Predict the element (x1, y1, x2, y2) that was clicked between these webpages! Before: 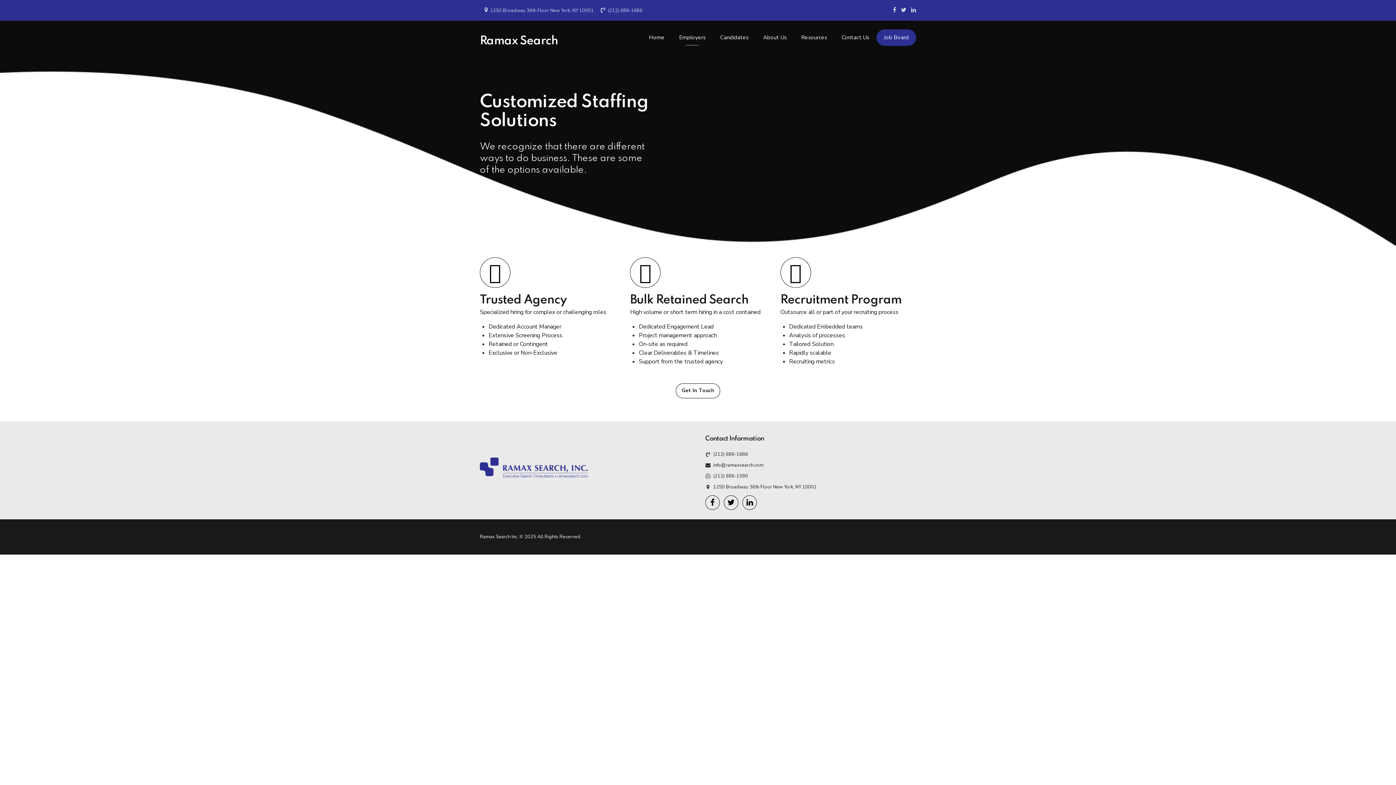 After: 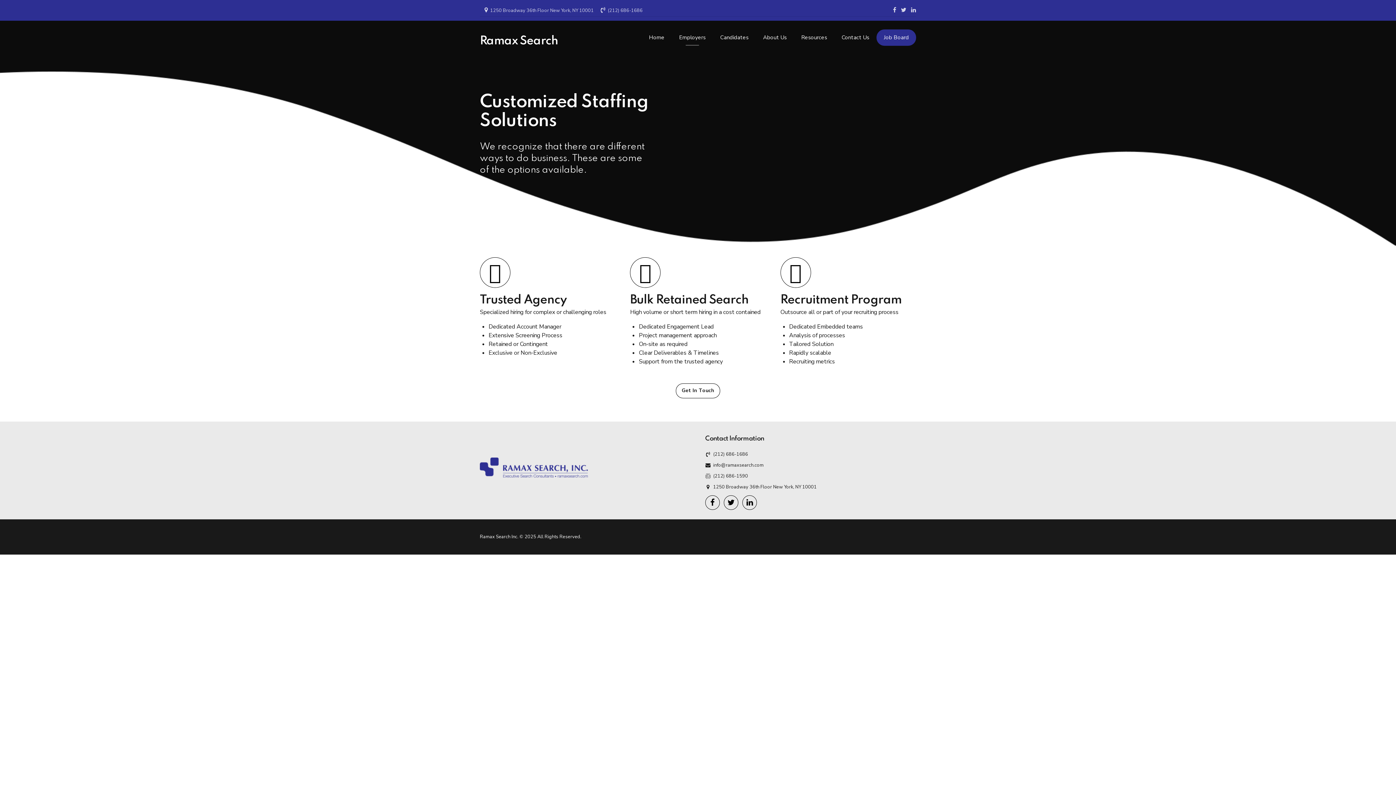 Action: bbox: (705, 451, 748, 457) label: (212) 686-1686